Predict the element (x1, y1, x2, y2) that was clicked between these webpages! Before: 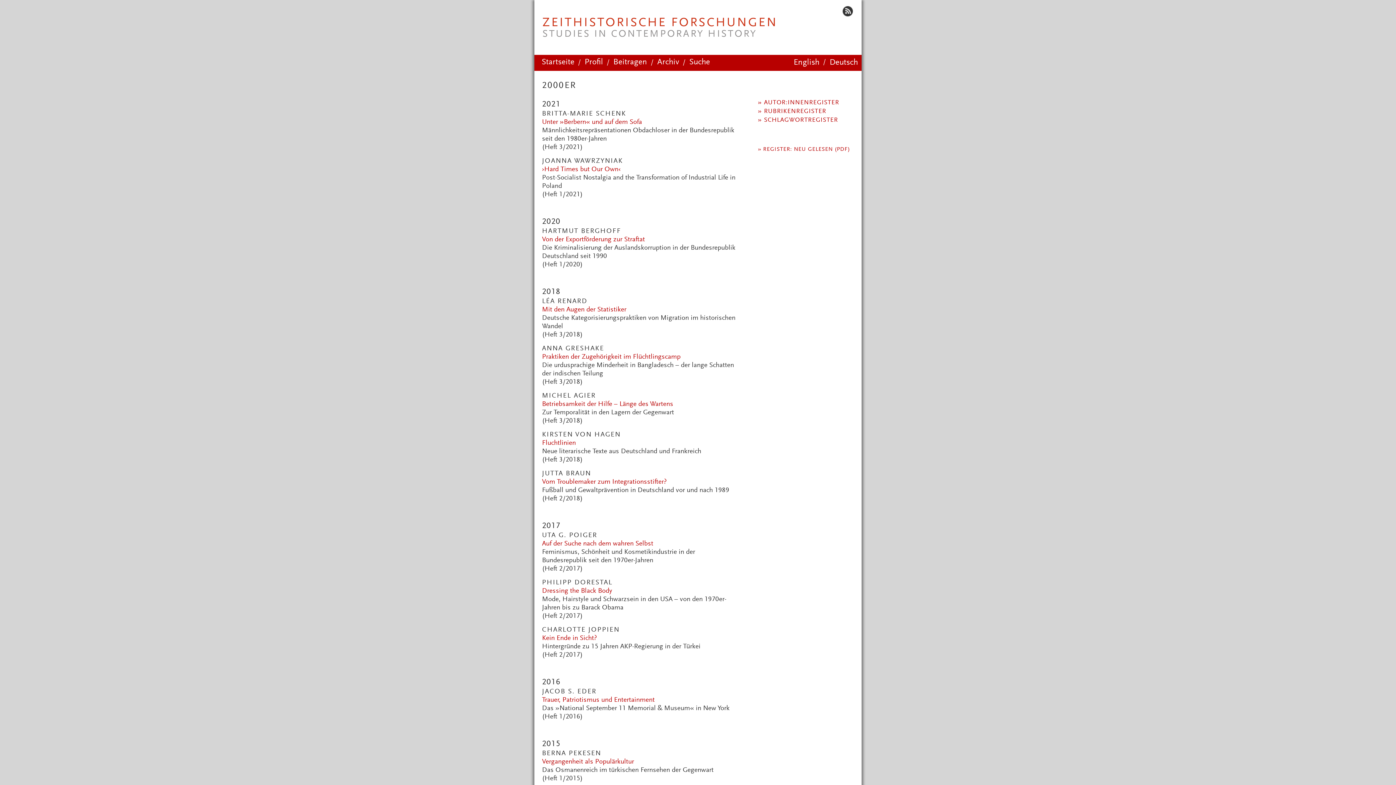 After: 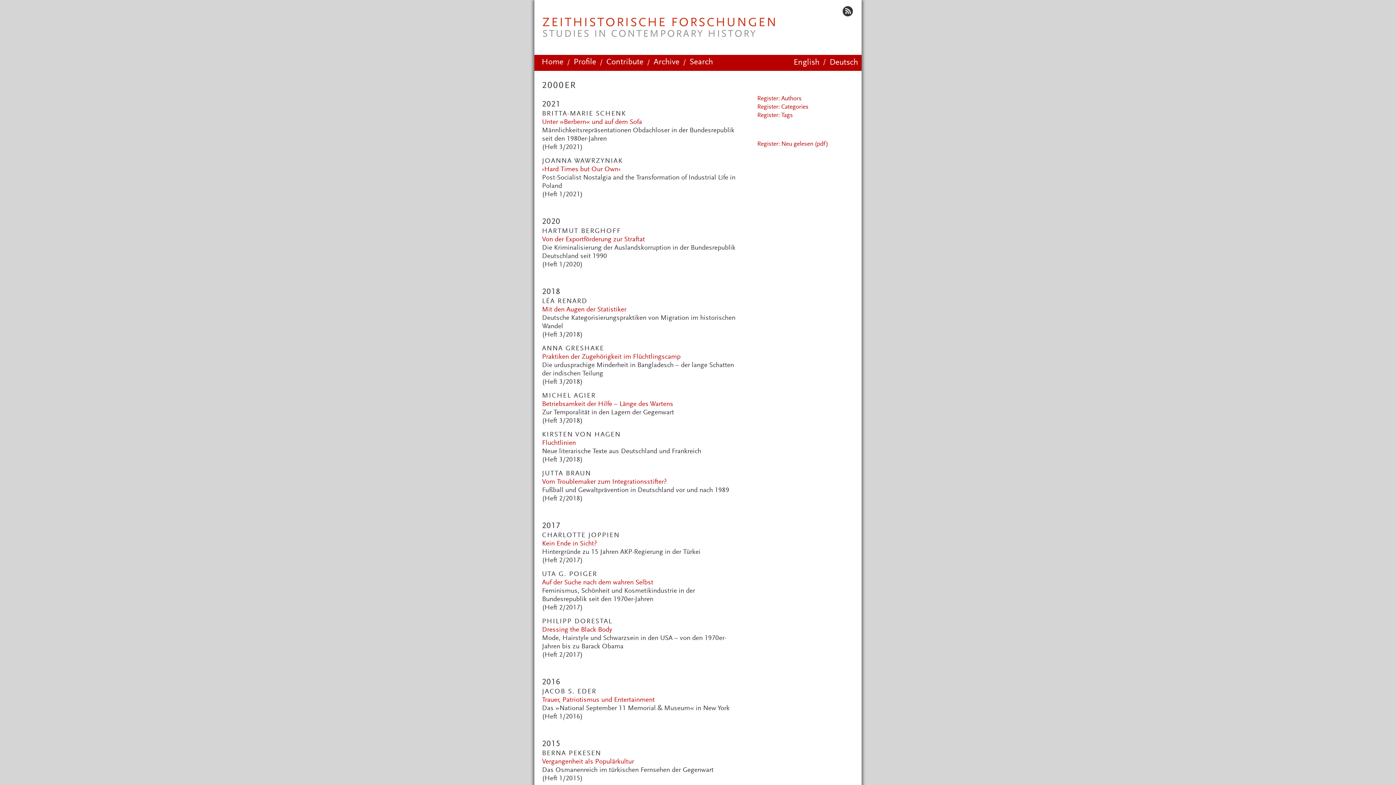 Action: bbox: (790, 56, 823, 68) label: English